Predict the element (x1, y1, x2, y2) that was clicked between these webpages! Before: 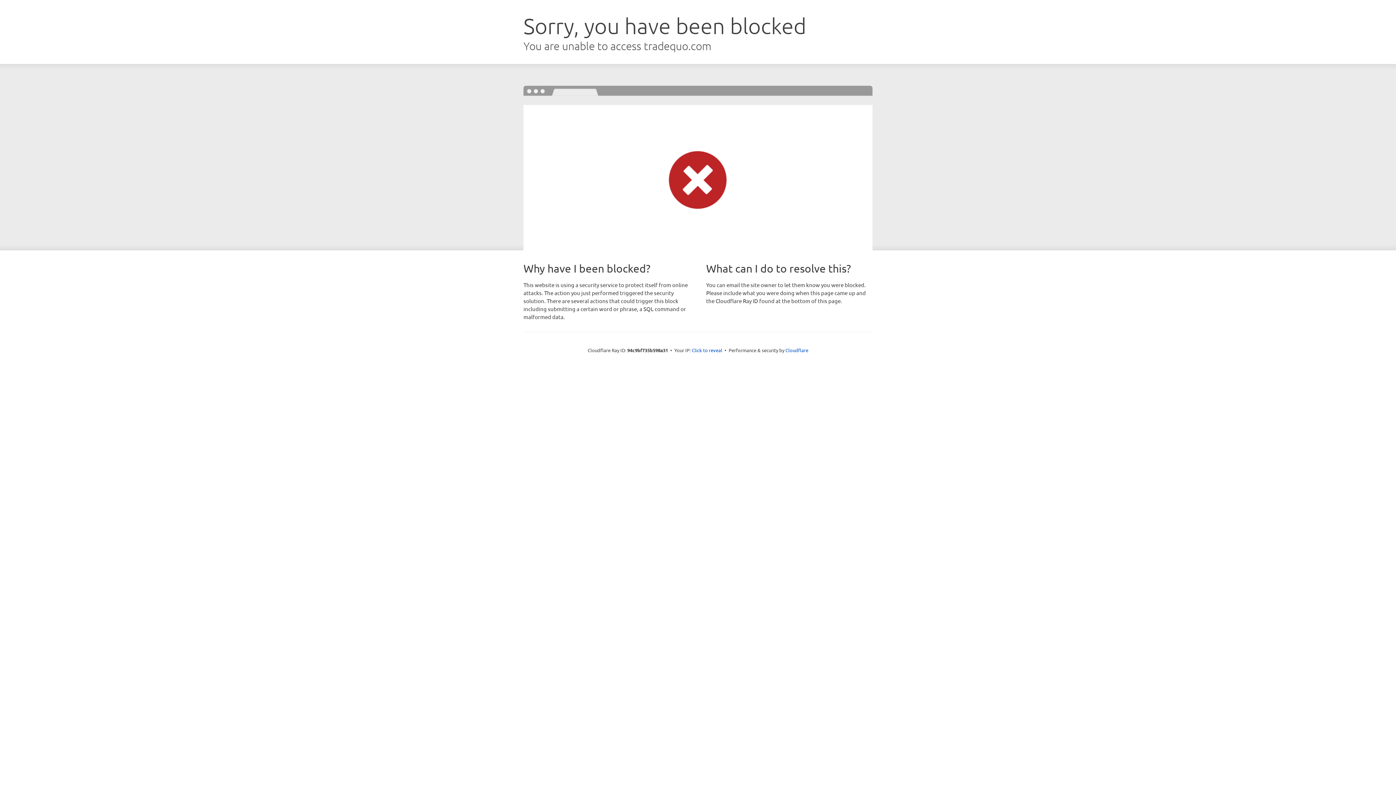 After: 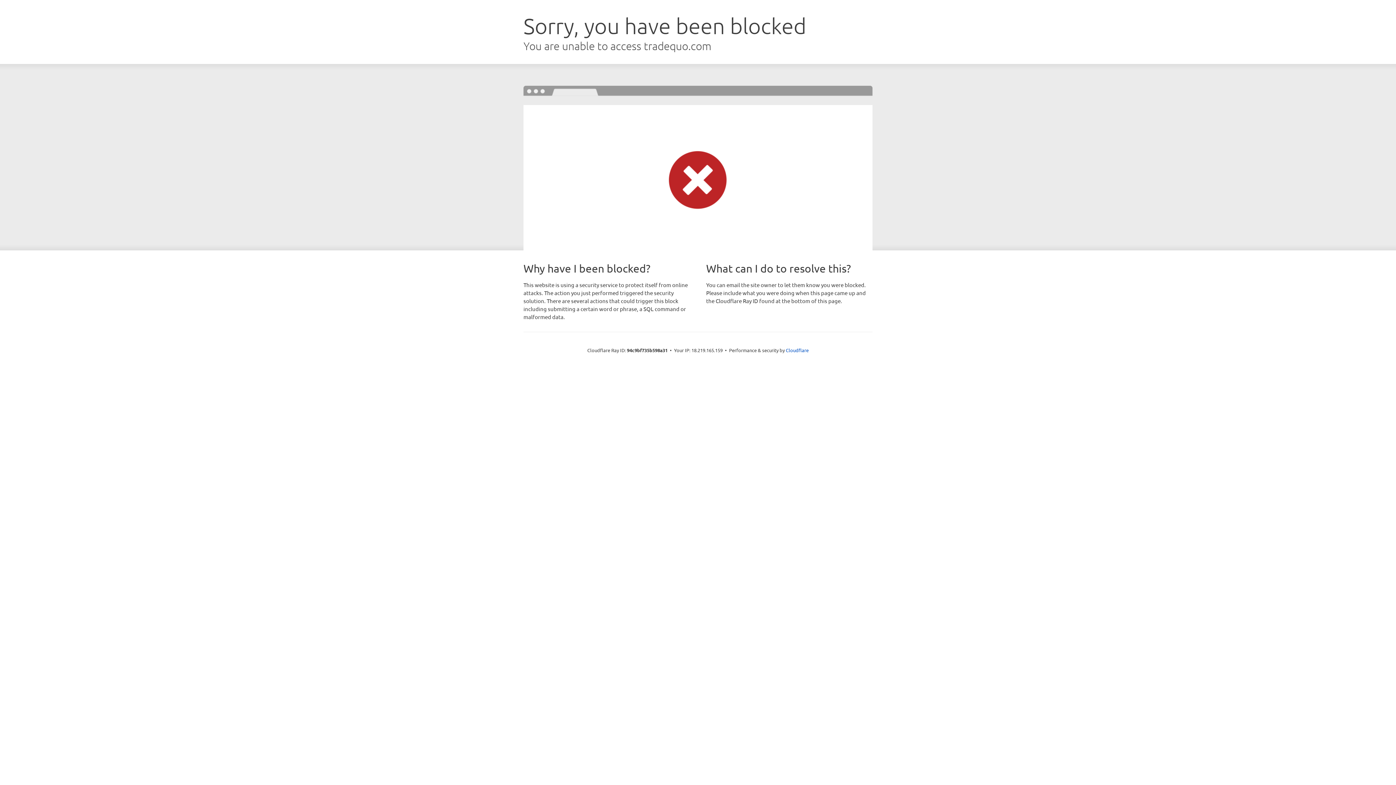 Action: bbox: (692, 346, 722, 353) label: Click to reveal